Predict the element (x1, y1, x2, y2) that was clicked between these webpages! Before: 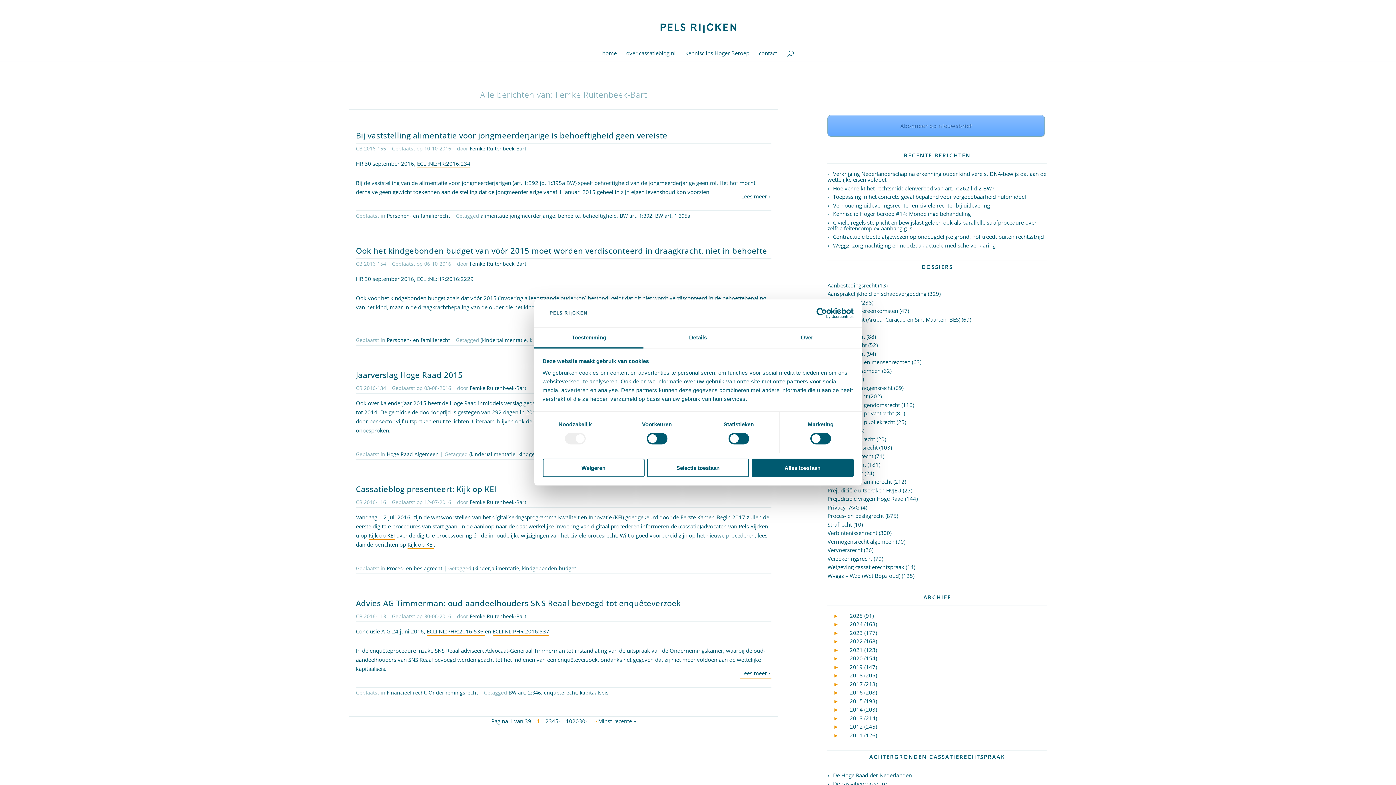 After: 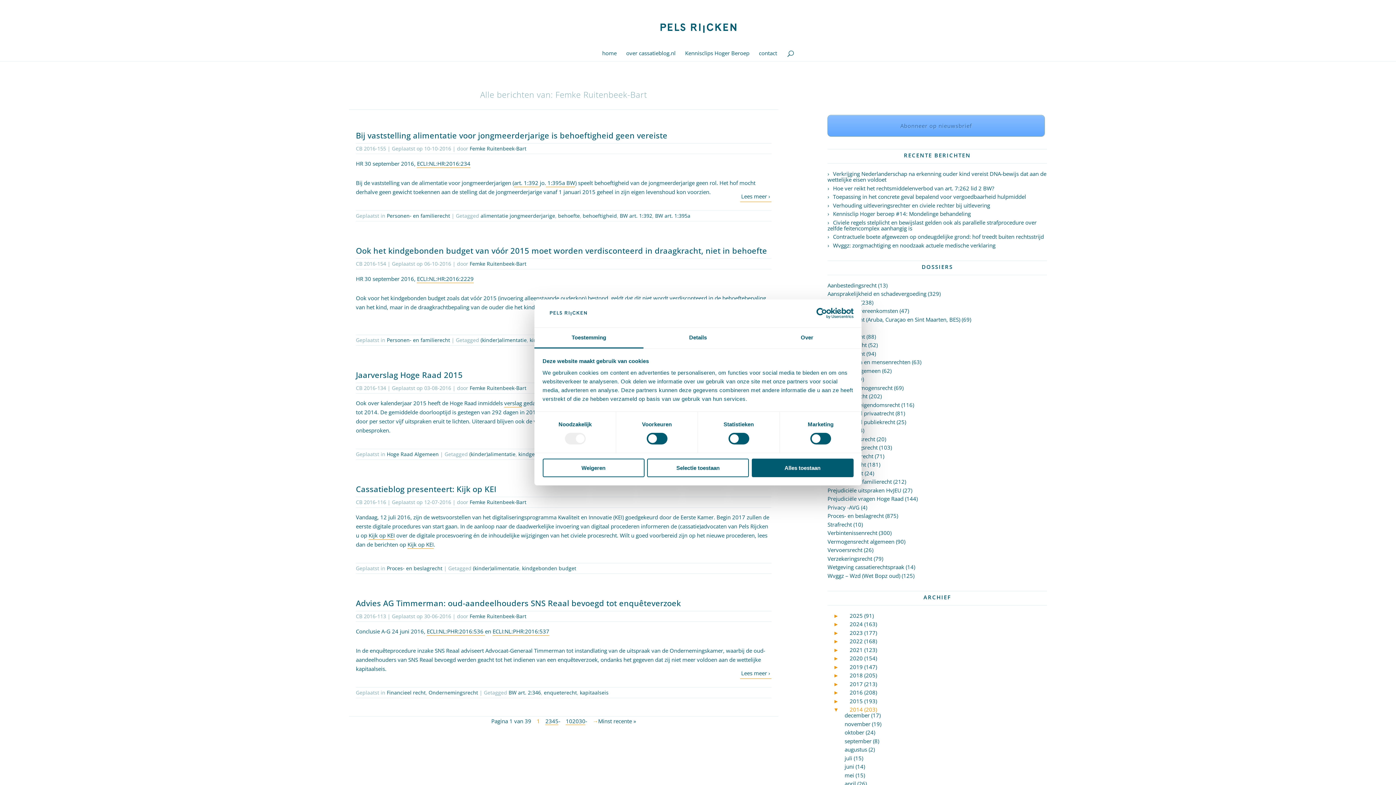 Action: label: ►2014 (203) bbox: (833, 706, 877, 713)